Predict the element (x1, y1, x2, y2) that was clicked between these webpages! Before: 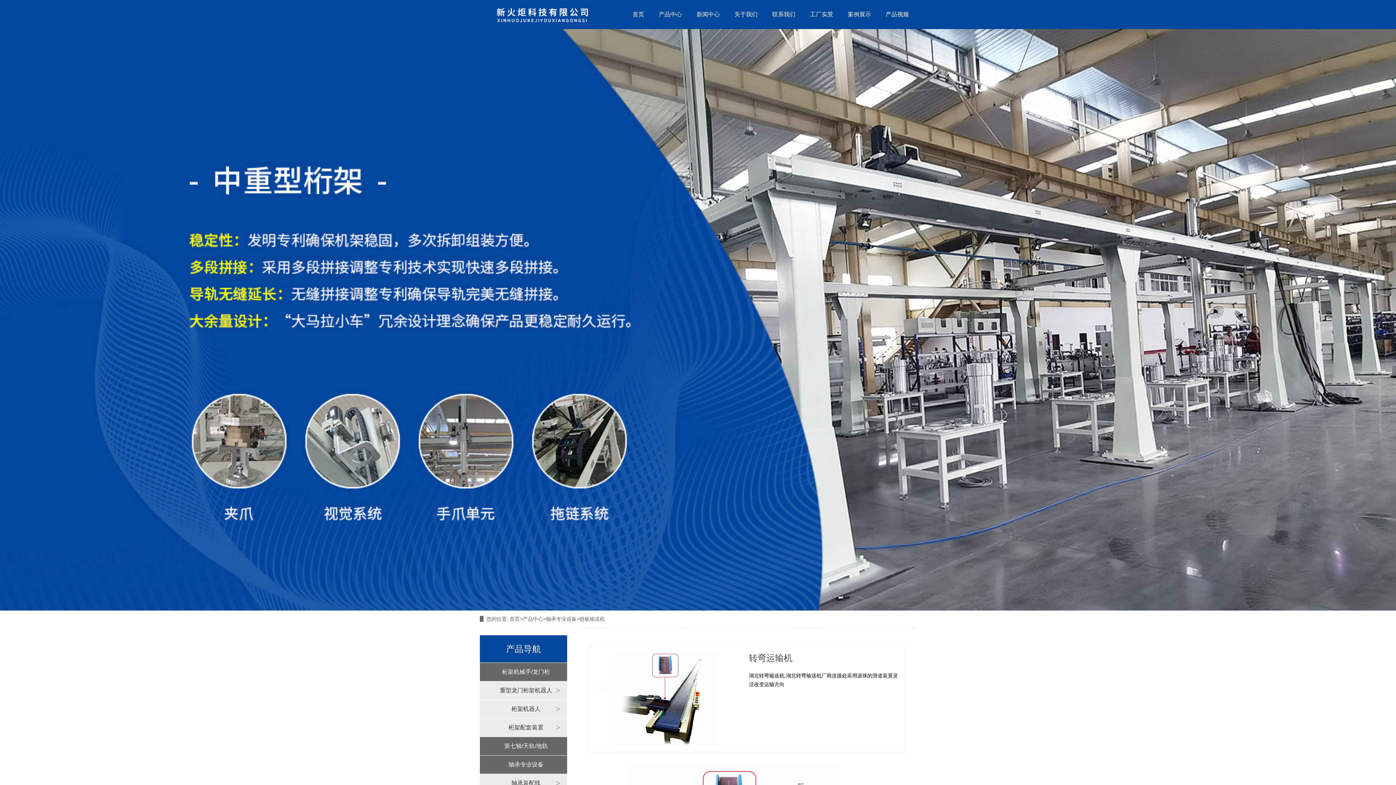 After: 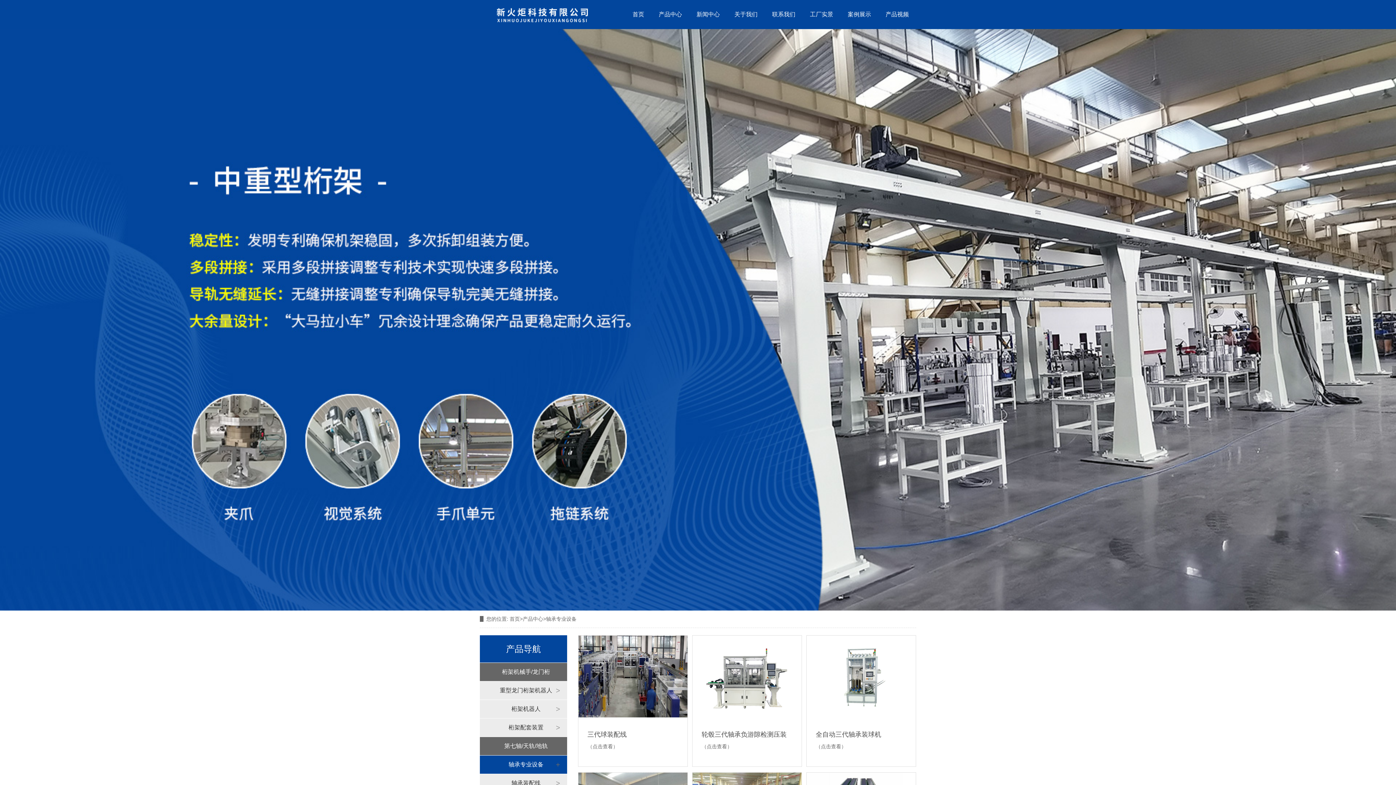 Action: label: 轴承专业设备 bbox: (480, 756, 567, 774)